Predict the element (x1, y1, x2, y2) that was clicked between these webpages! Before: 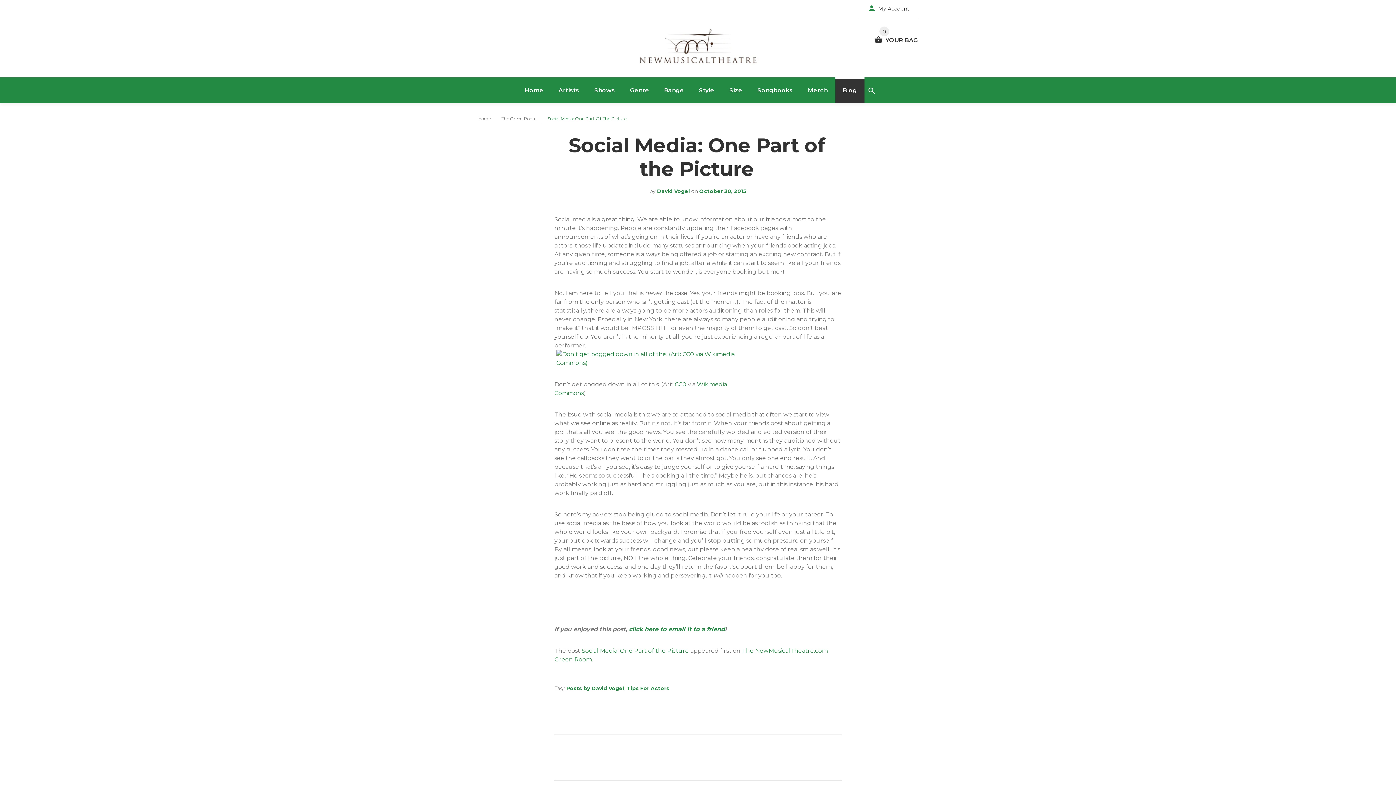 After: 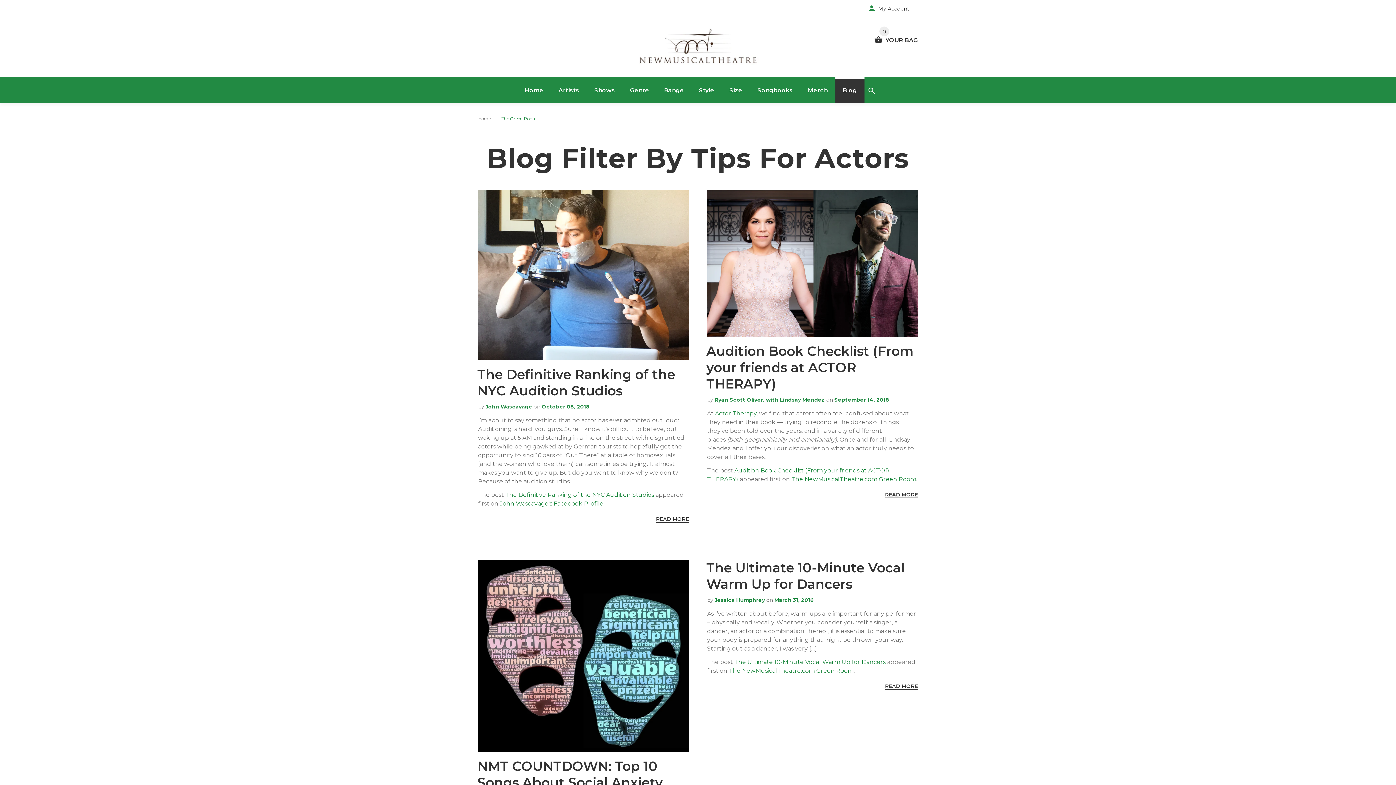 Action: label: Tips For Actors bbox: (626, 685, 669, 692)